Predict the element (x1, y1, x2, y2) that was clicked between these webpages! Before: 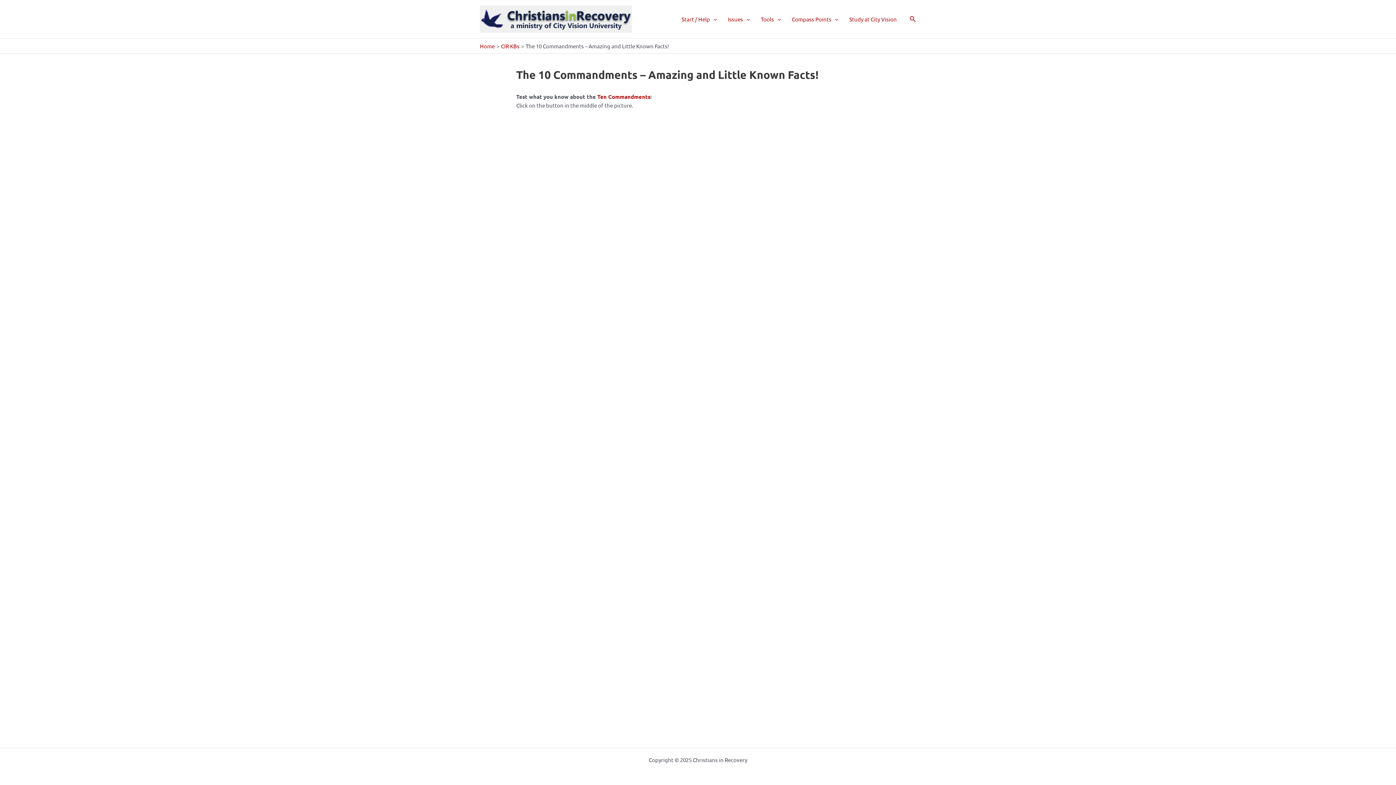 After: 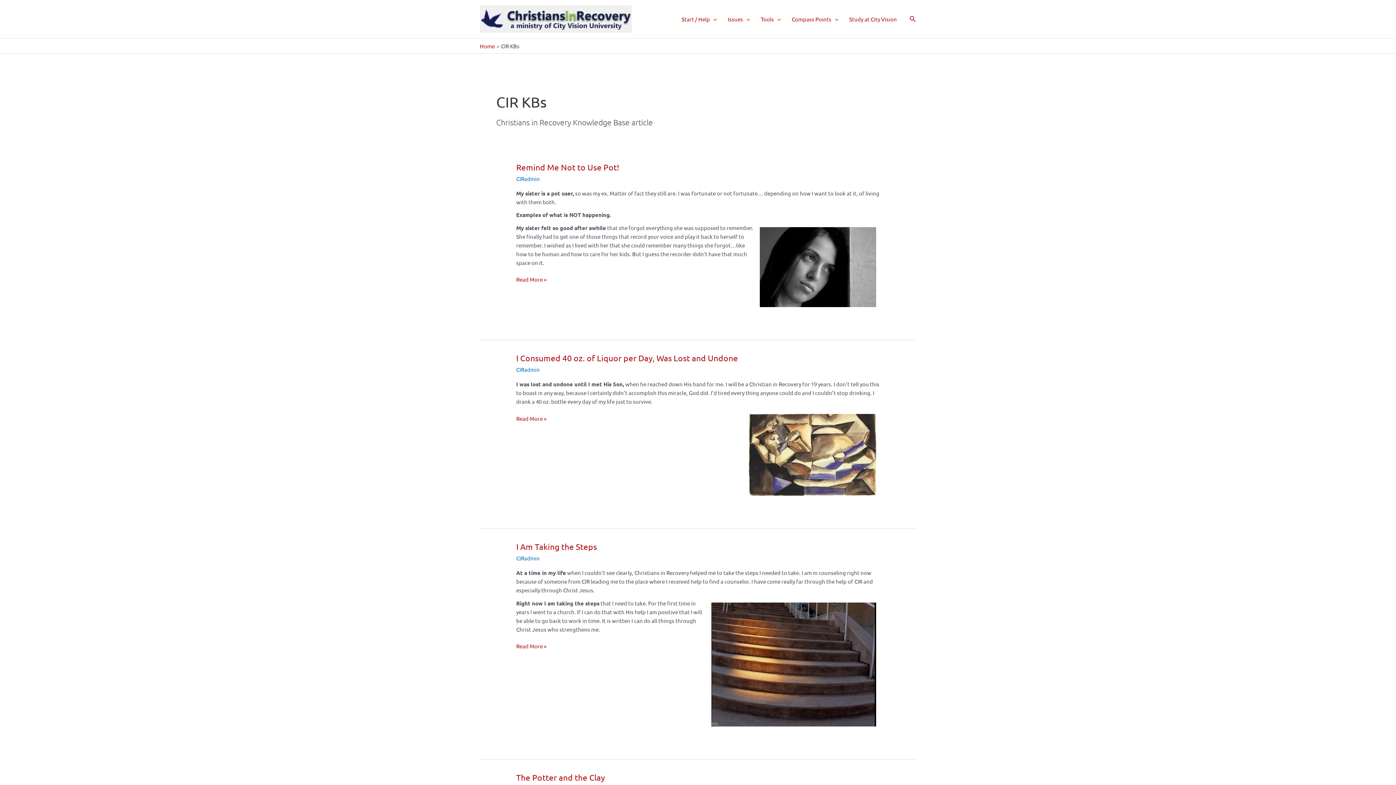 Action: bbox: (501, 42, 519, 49) label: CIR KBs